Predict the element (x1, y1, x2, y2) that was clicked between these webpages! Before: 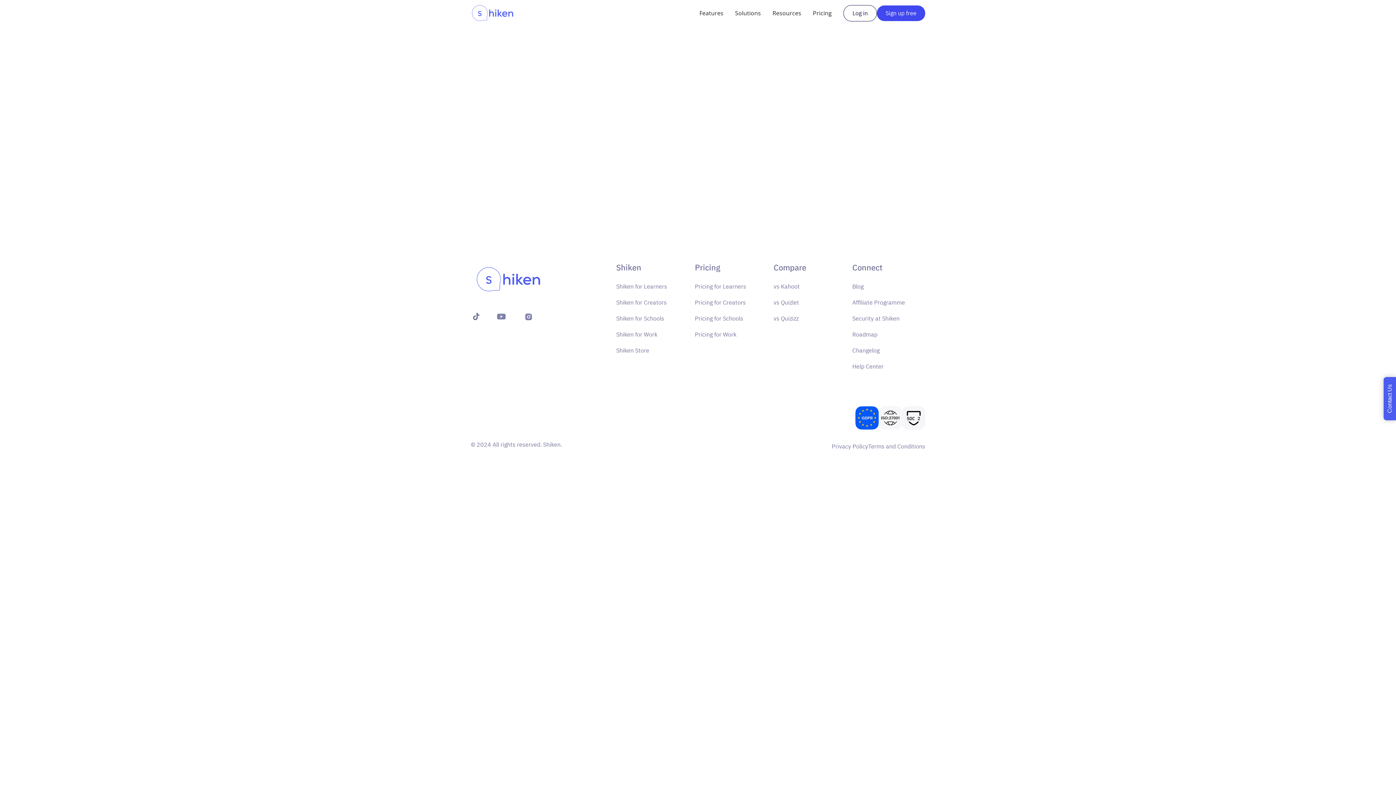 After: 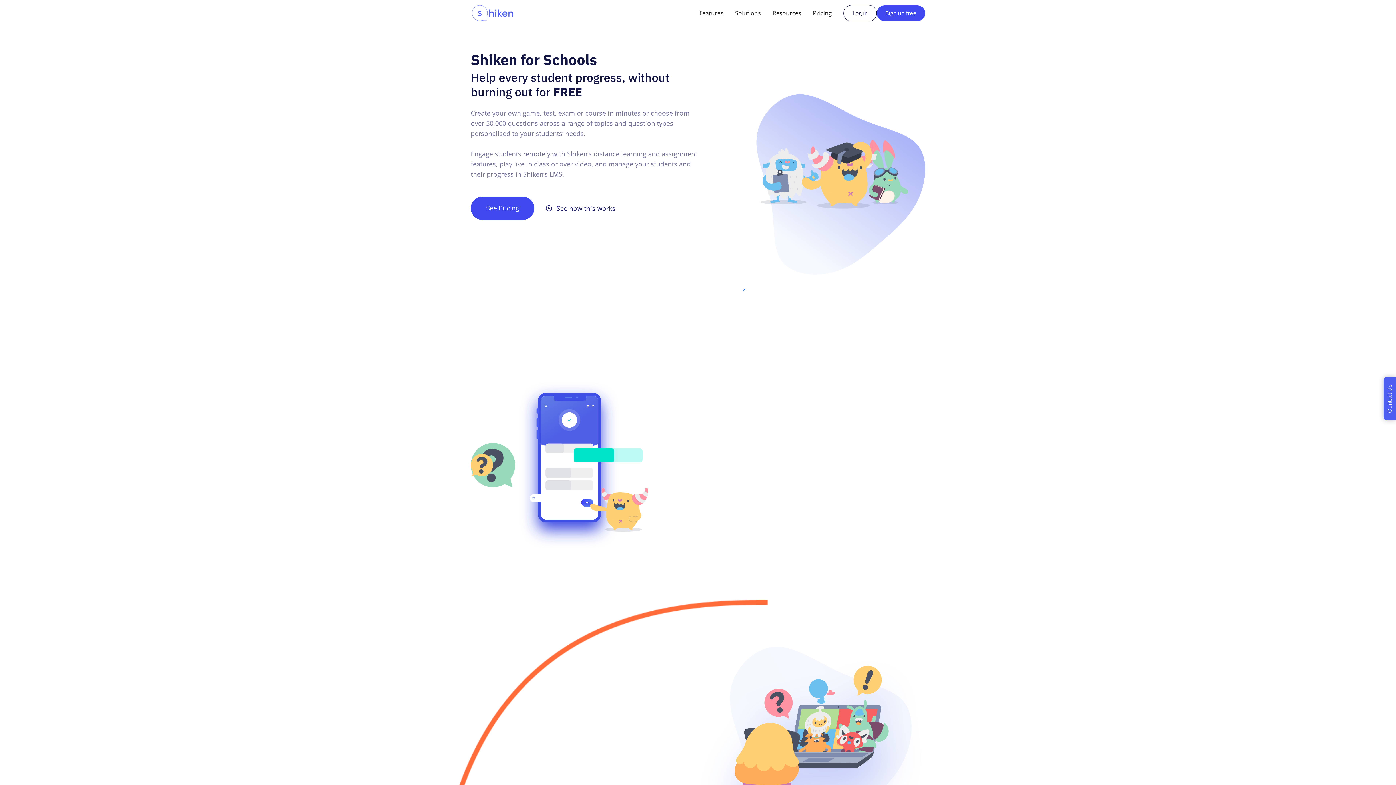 Action: label: Shiken for Schools bbox: (616, 313, 664, 323)